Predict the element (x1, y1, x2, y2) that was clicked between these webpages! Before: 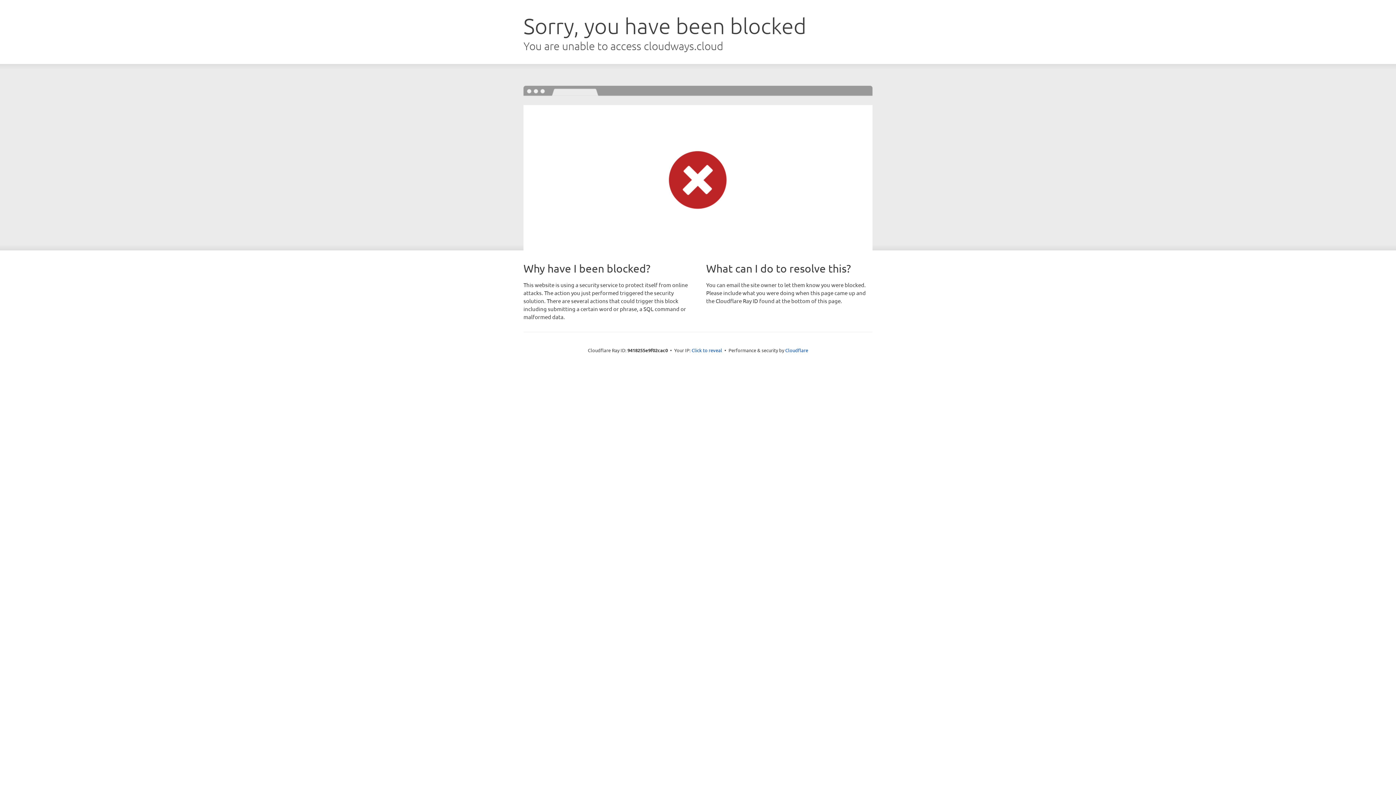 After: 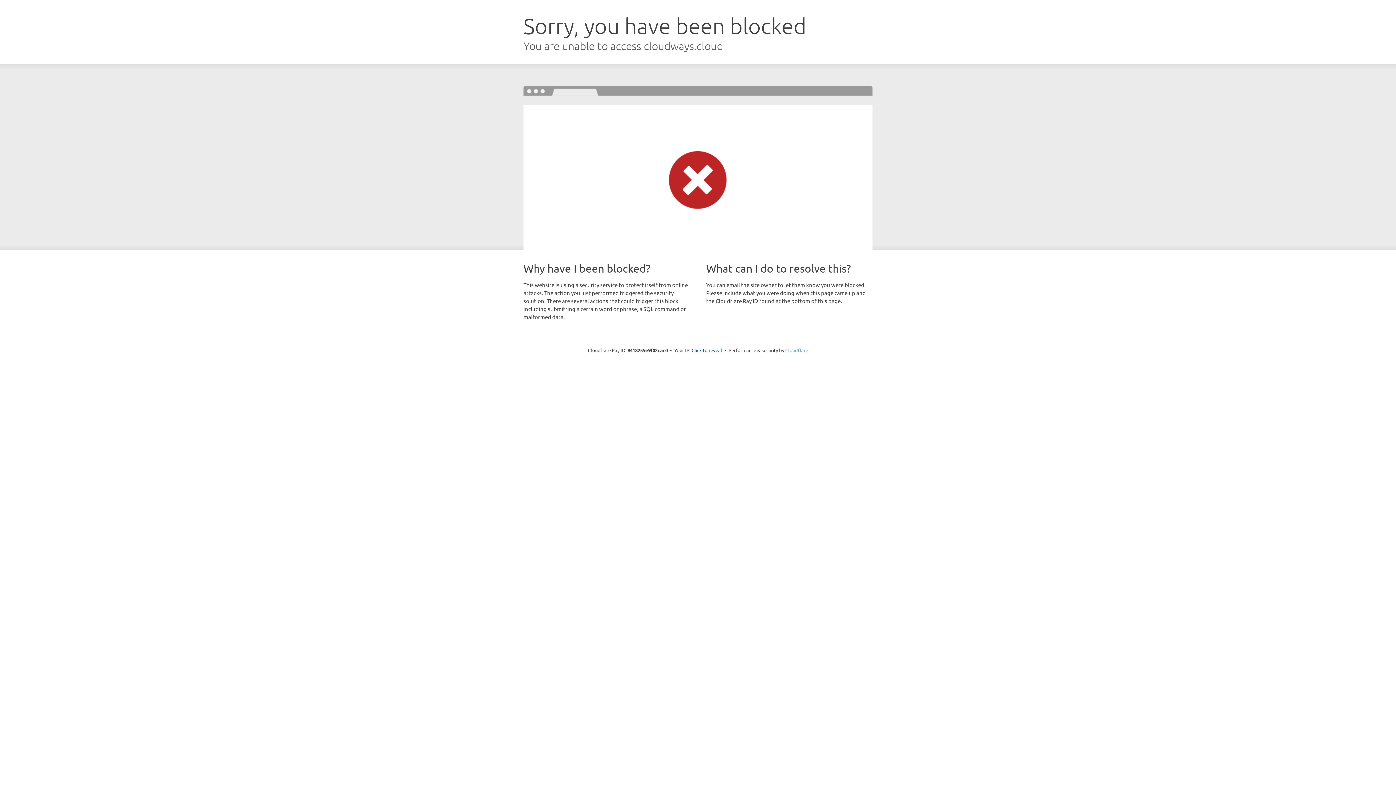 Action: label: Cloudflare bbox: (785, 347, 808, 353)